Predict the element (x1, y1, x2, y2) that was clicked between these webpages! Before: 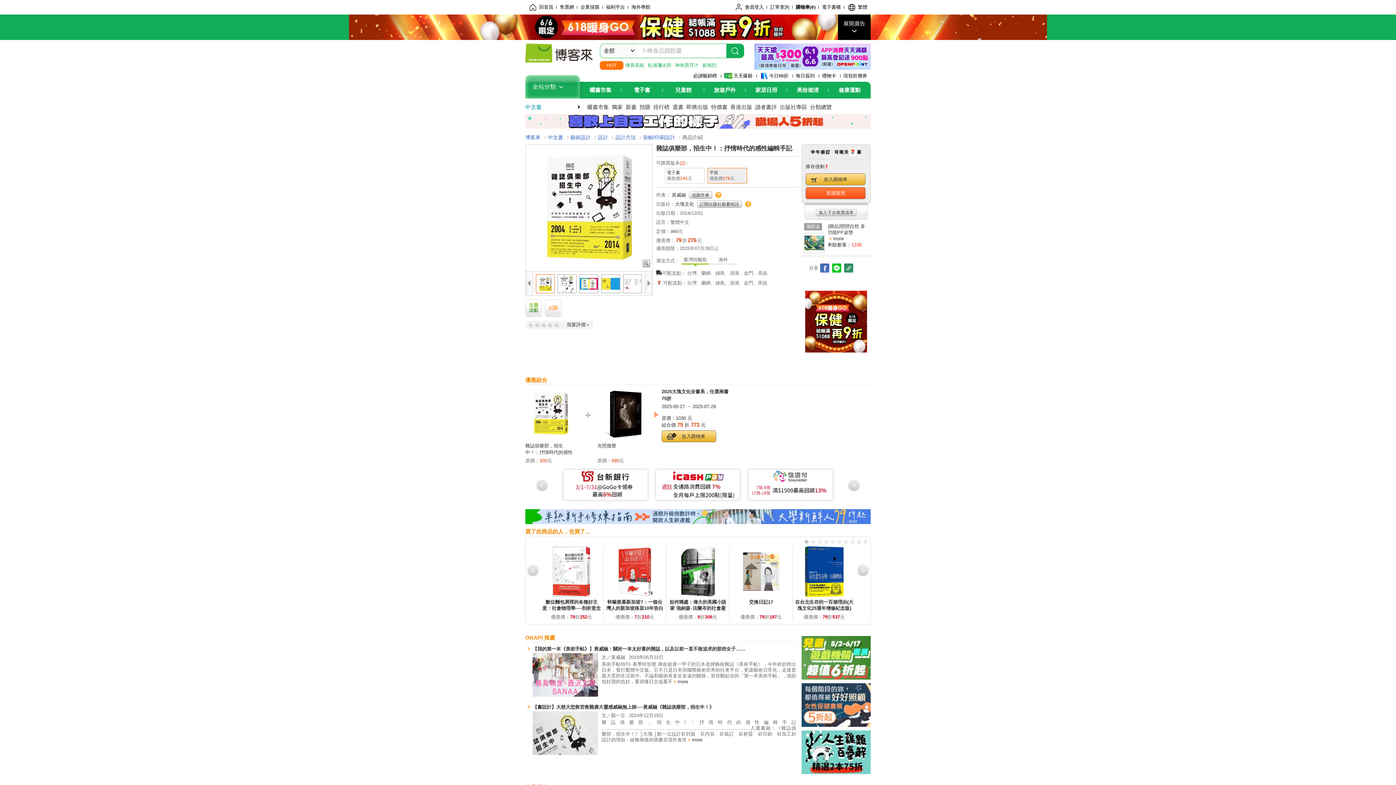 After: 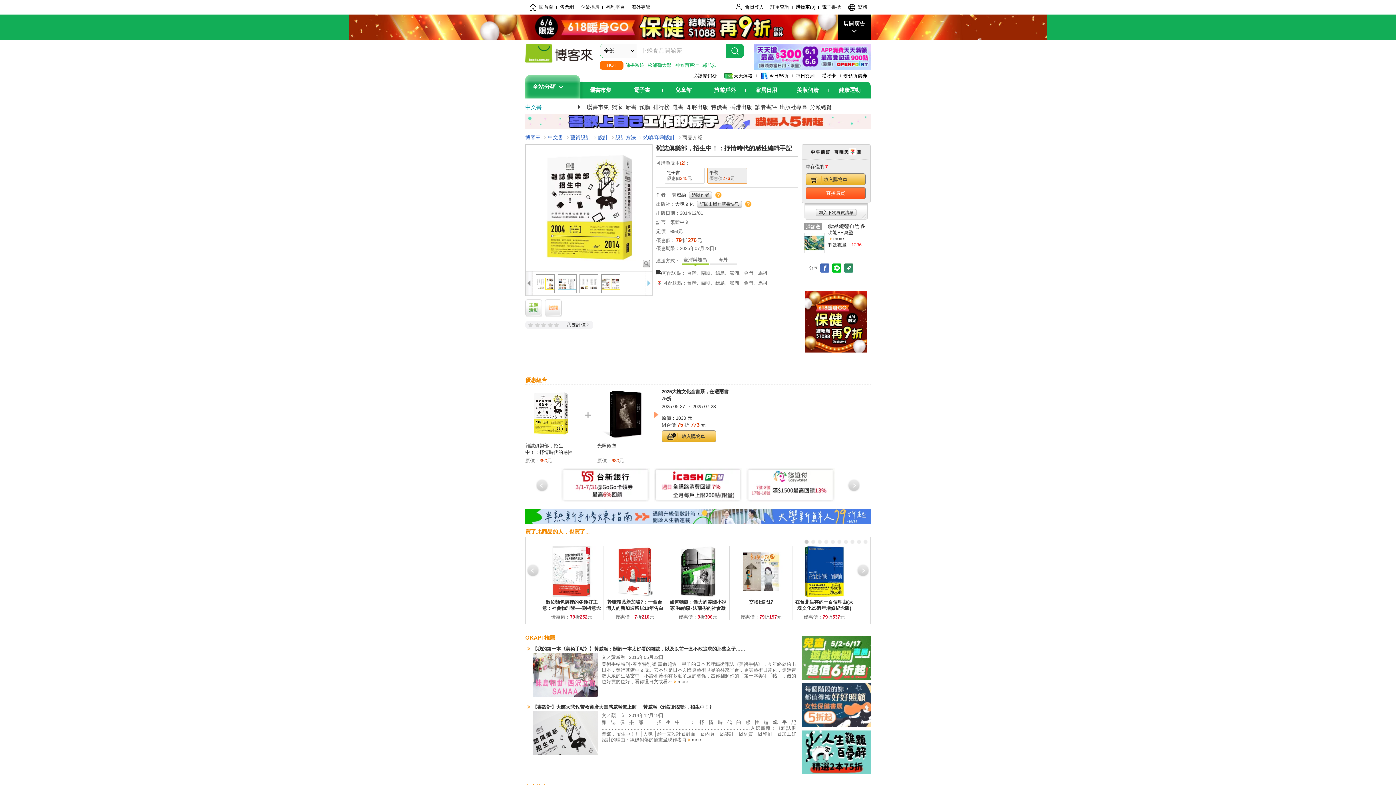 Action: bbox: (645, 271, 652, 295) label: 下頁